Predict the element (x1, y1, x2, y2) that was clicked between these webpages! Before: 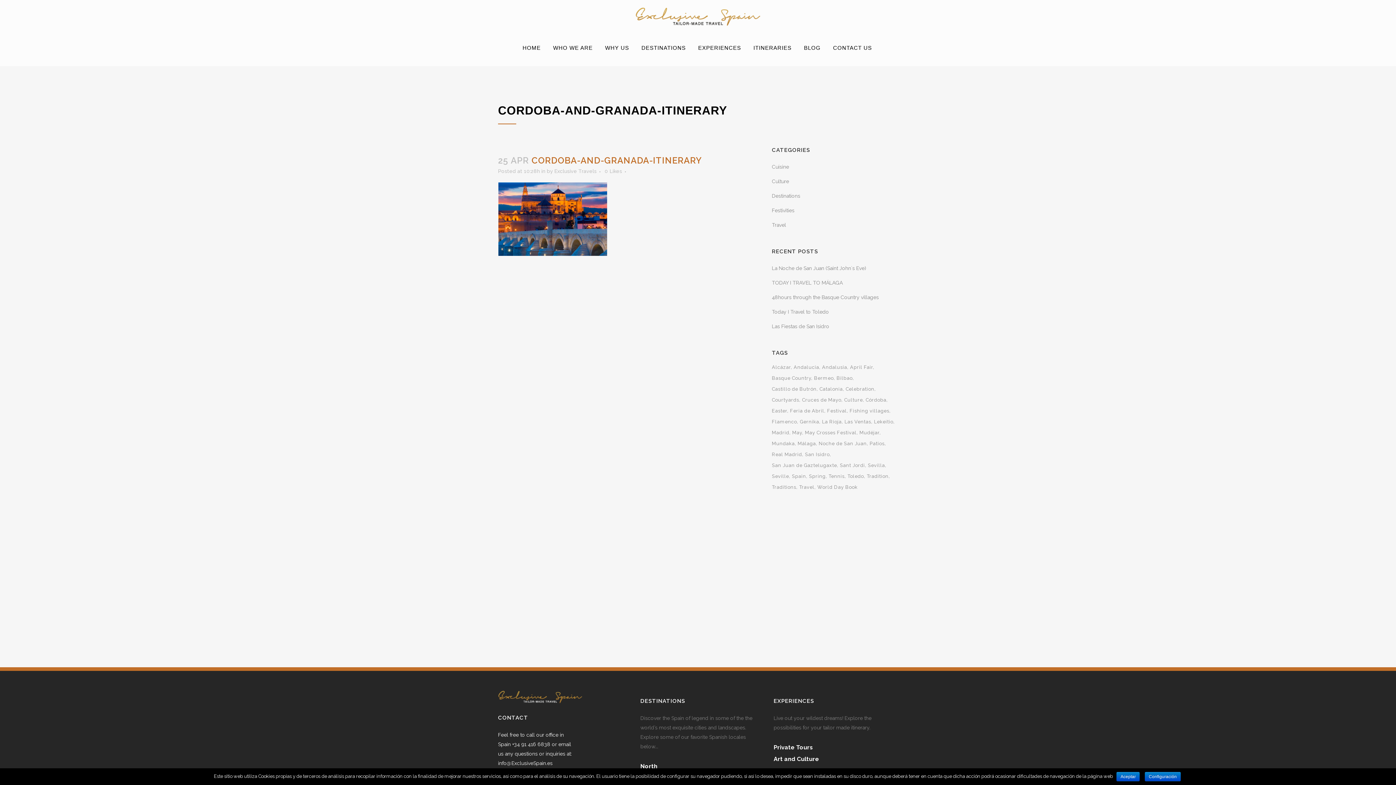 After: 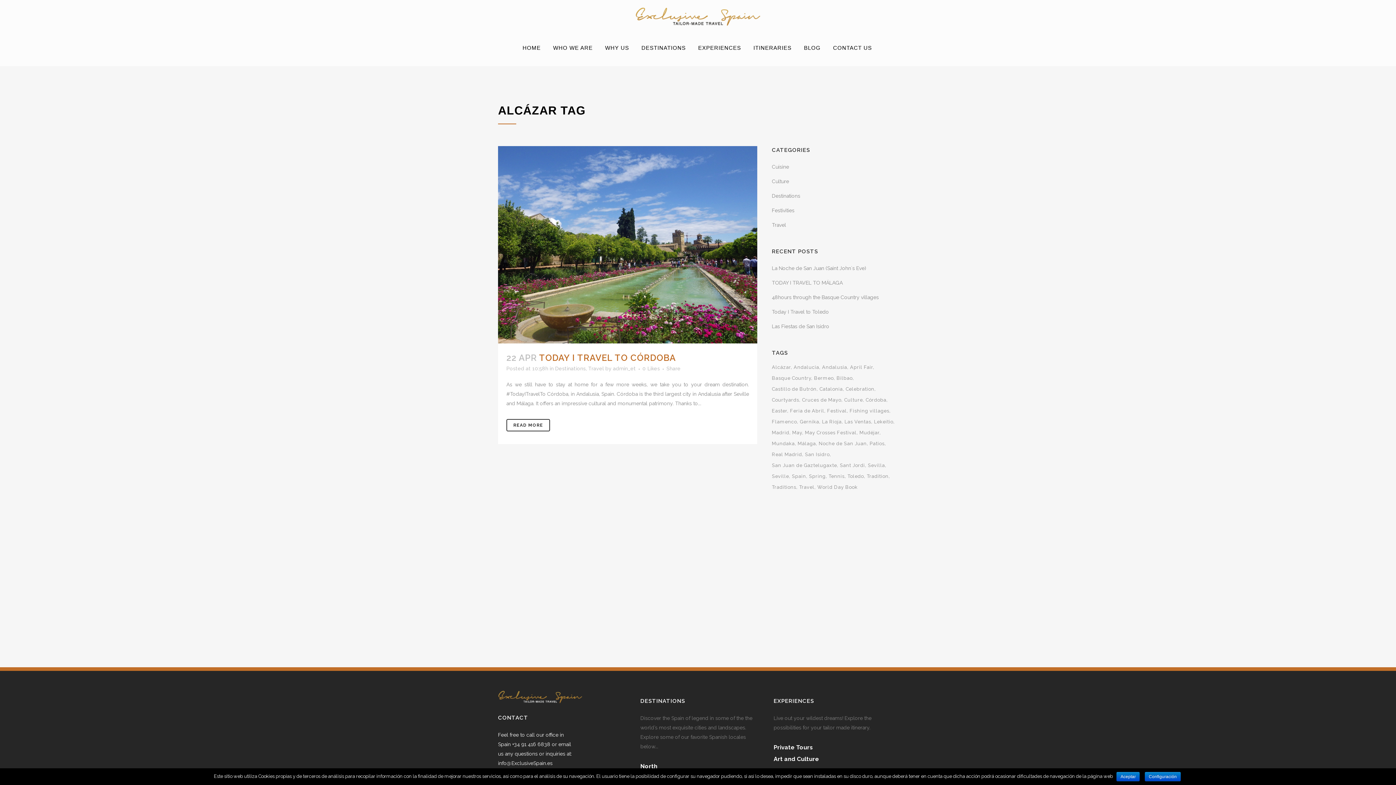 Action: label: Alcázar bbox: (772, 362, 792, 372)